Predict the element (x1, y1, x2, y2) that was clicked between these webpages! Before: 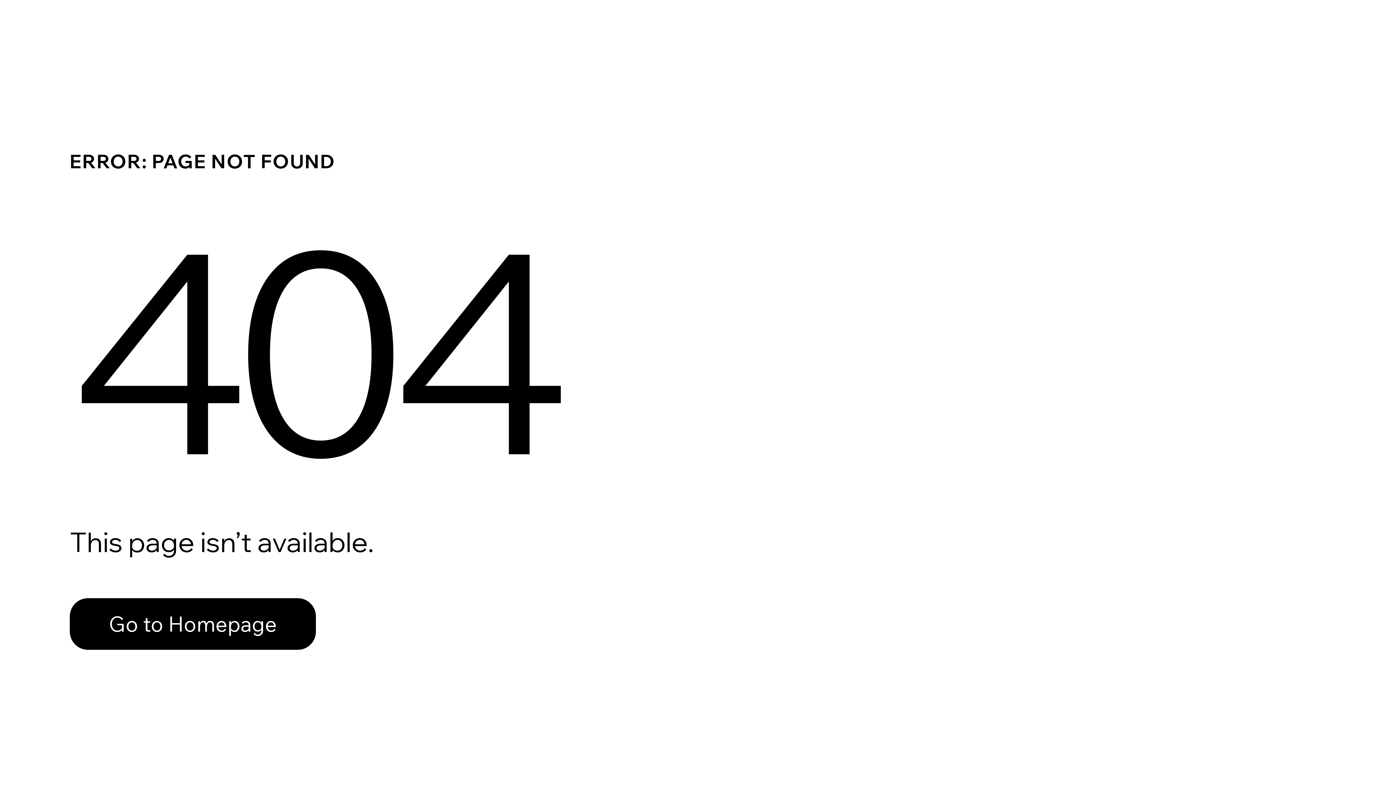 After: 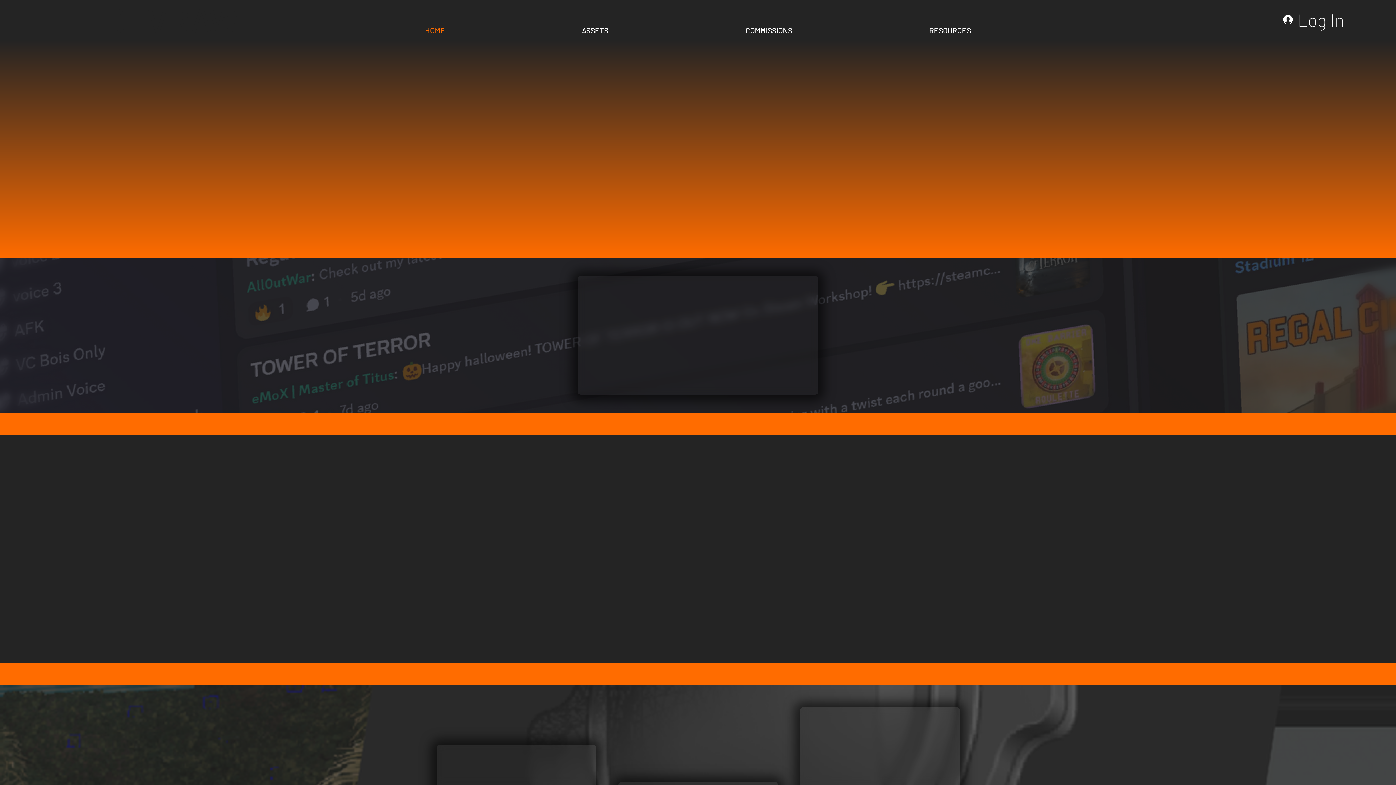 Action: label: Go to Homepage bbox: (69, 598, 316, 650)